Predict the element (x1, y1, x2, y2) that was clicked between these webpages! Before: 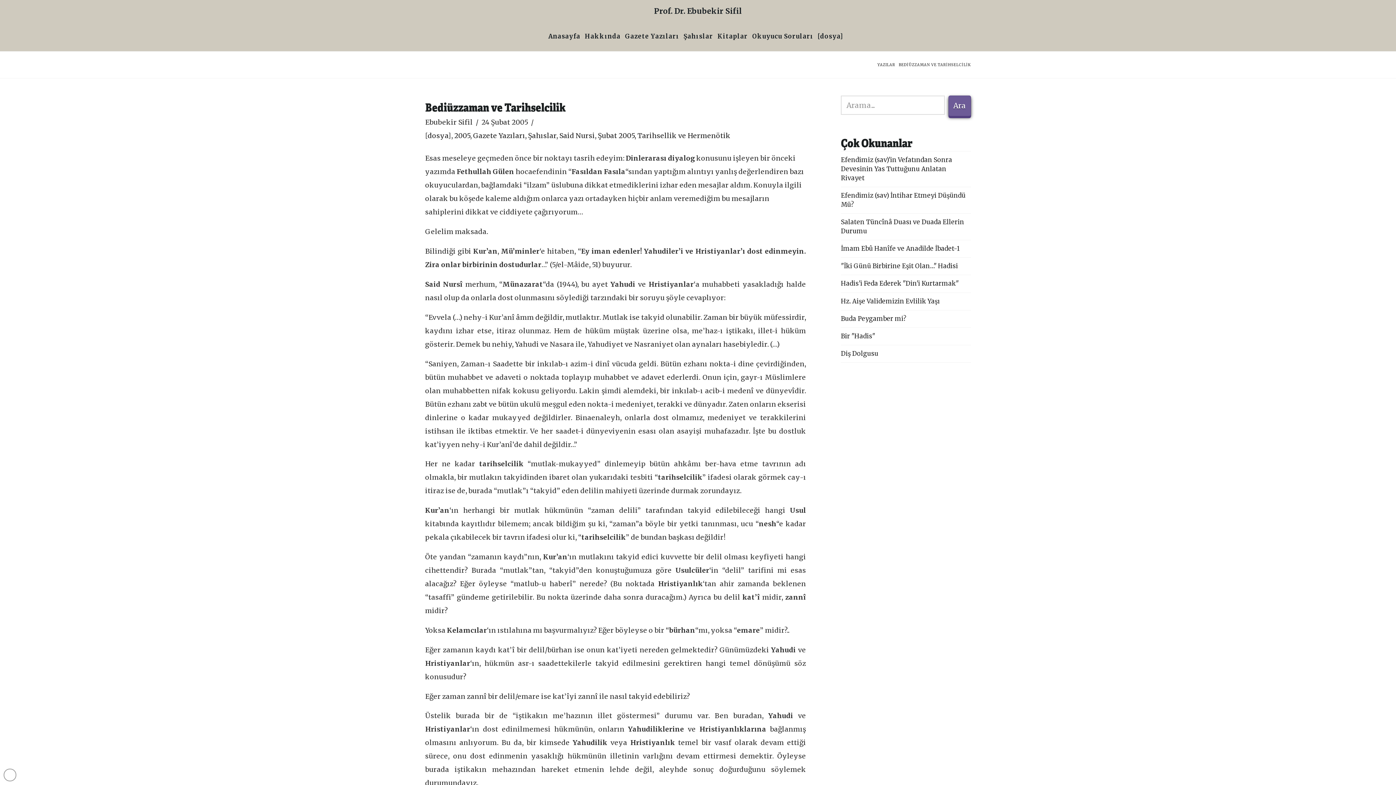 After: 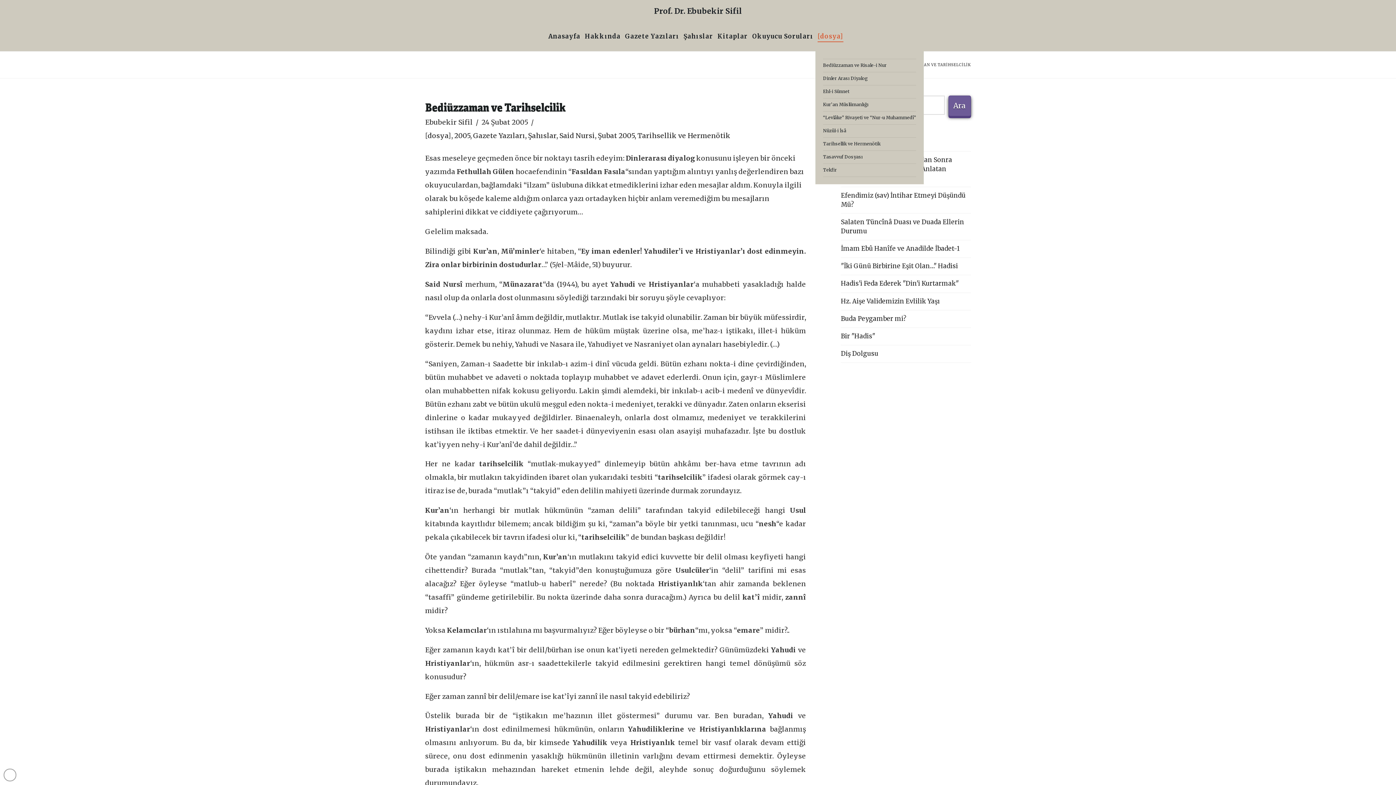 Action: bbox: (815, 23, 845, 51) label: [dosya]